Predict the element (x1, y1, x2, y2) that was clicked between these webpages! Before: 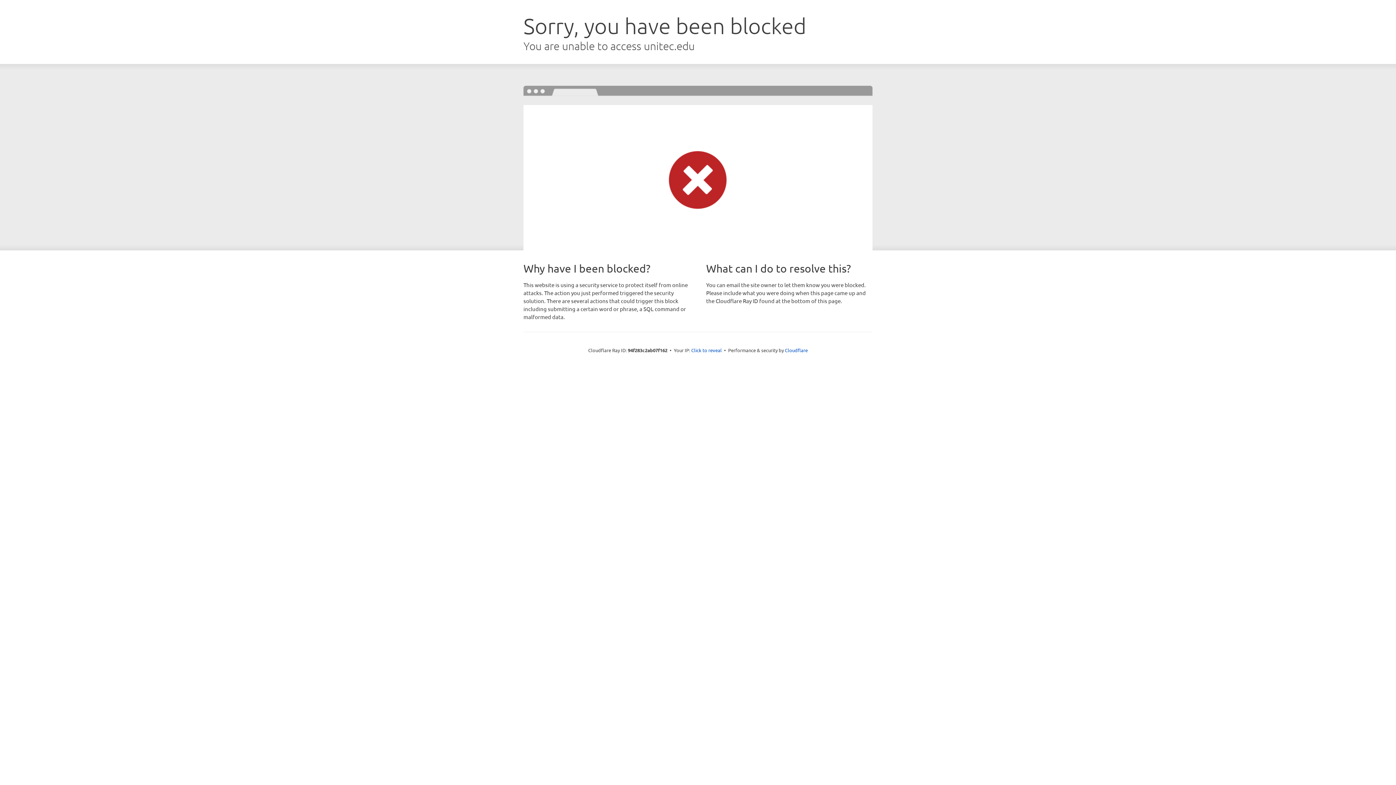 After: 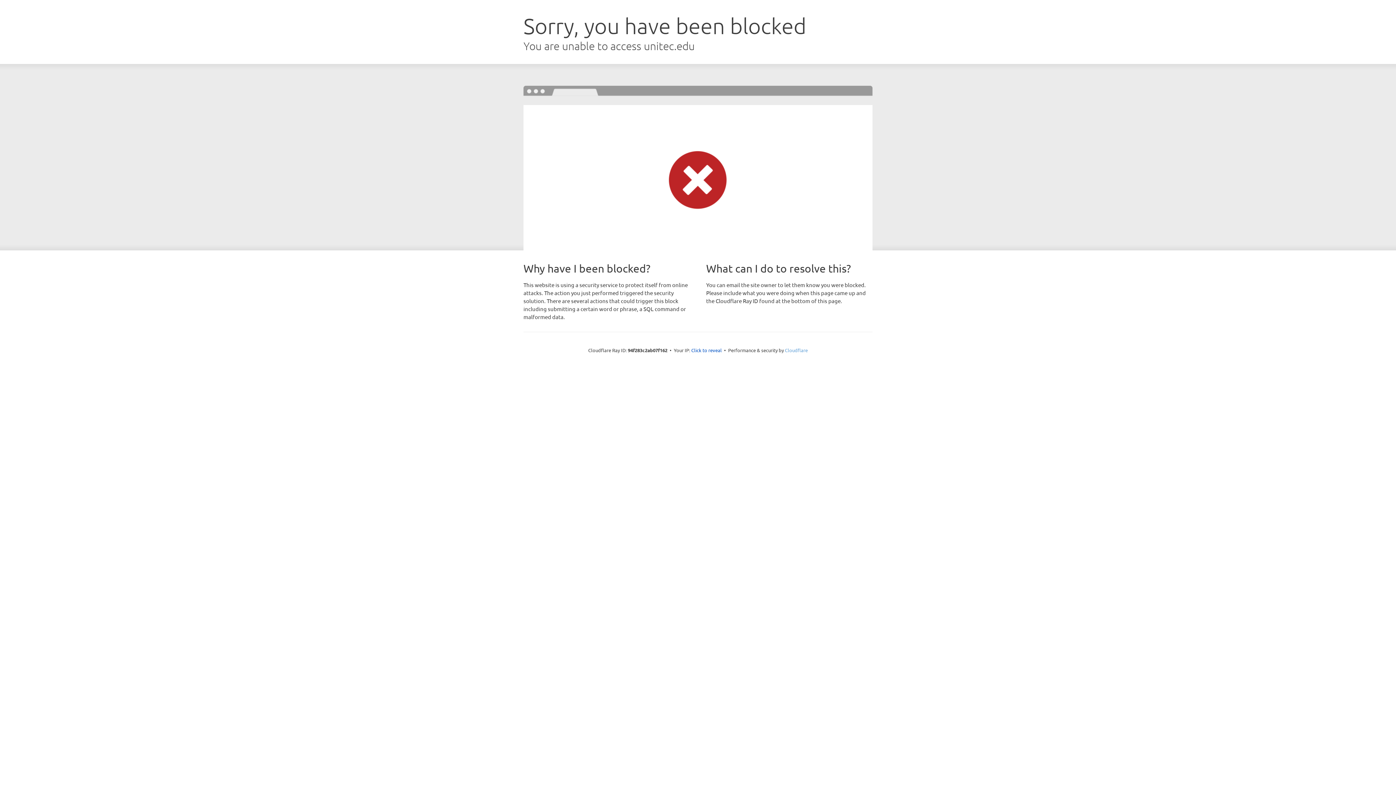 Action: label: Cloudflare bbox: (785, 347, 808, 353)